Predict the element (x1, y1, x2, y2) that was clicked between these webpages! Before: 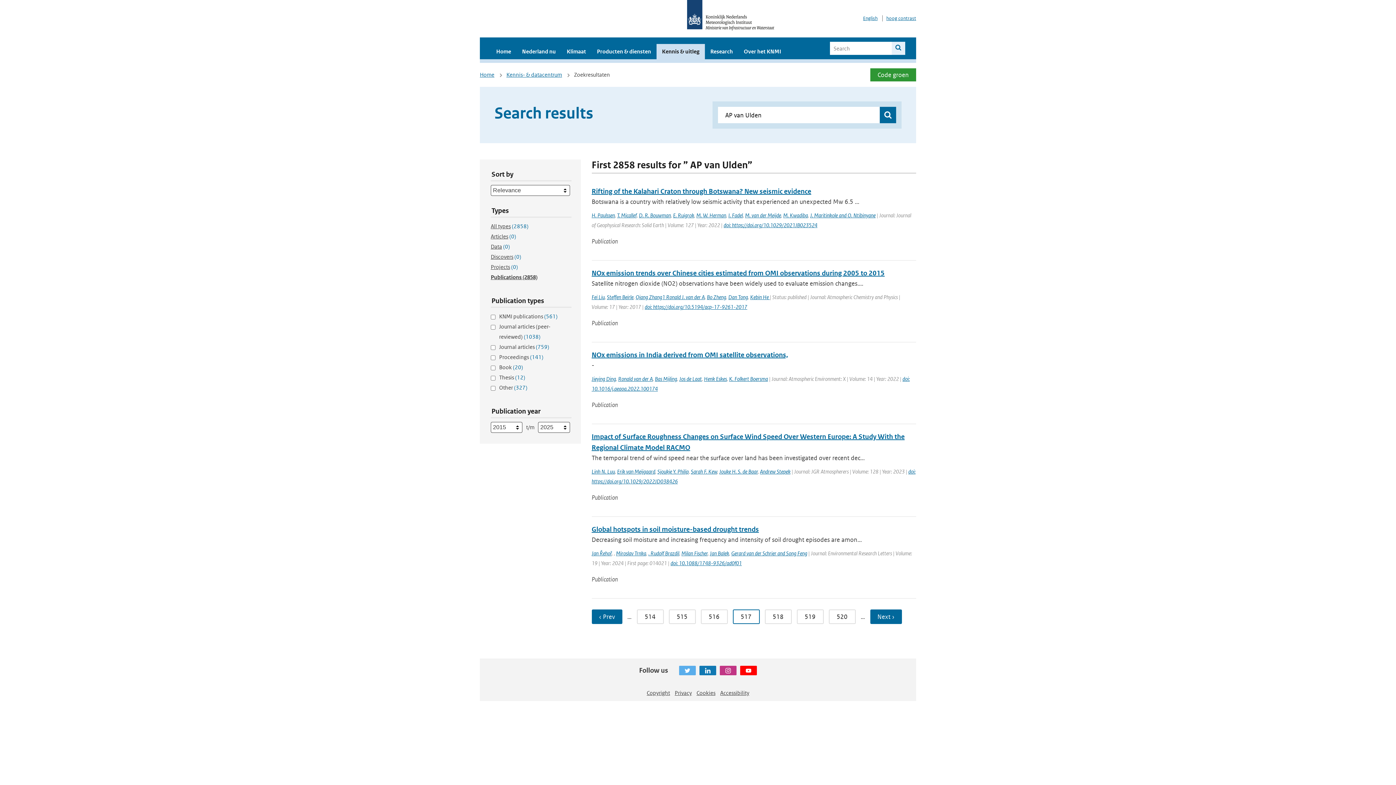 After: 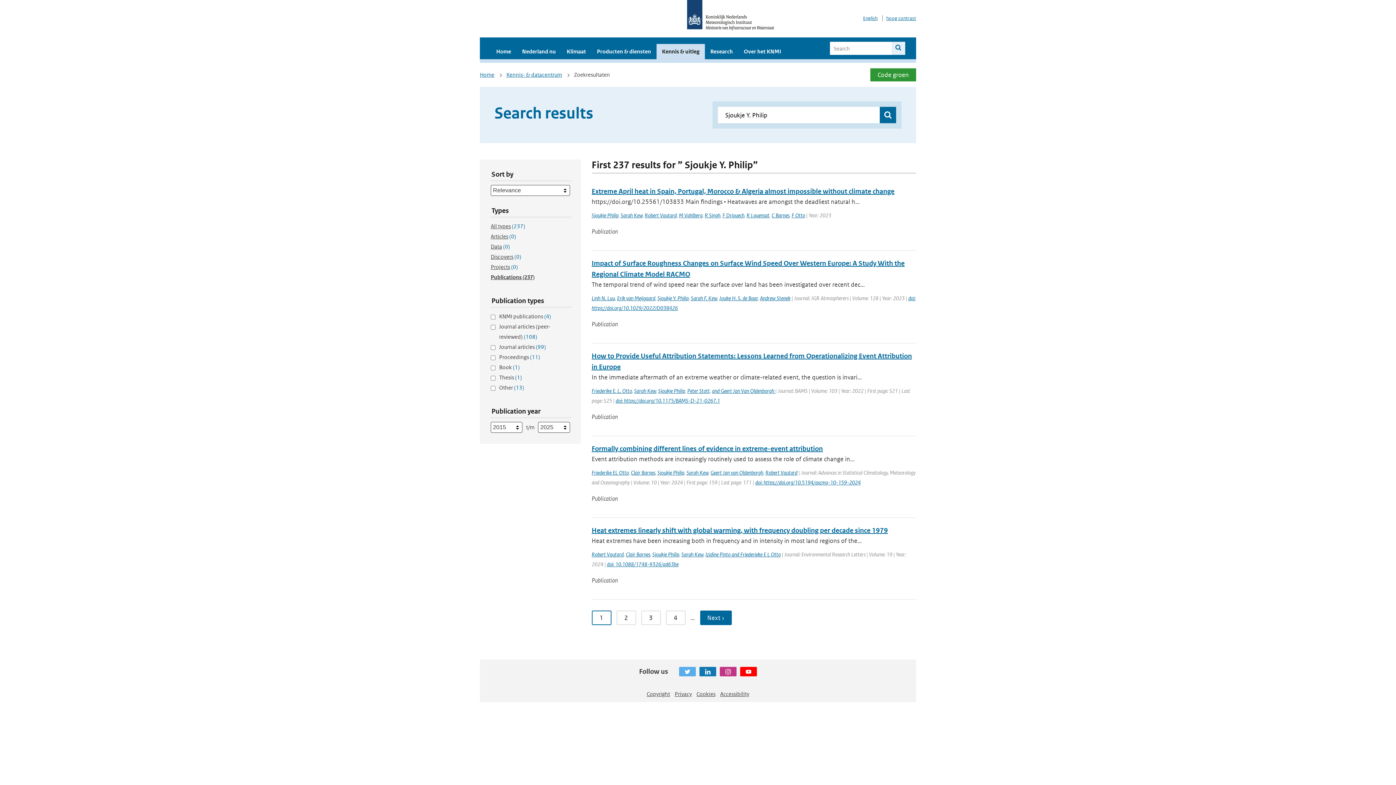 Action: label: Sjoukje Y. Philip bbox: (657, 468, 688, 475)